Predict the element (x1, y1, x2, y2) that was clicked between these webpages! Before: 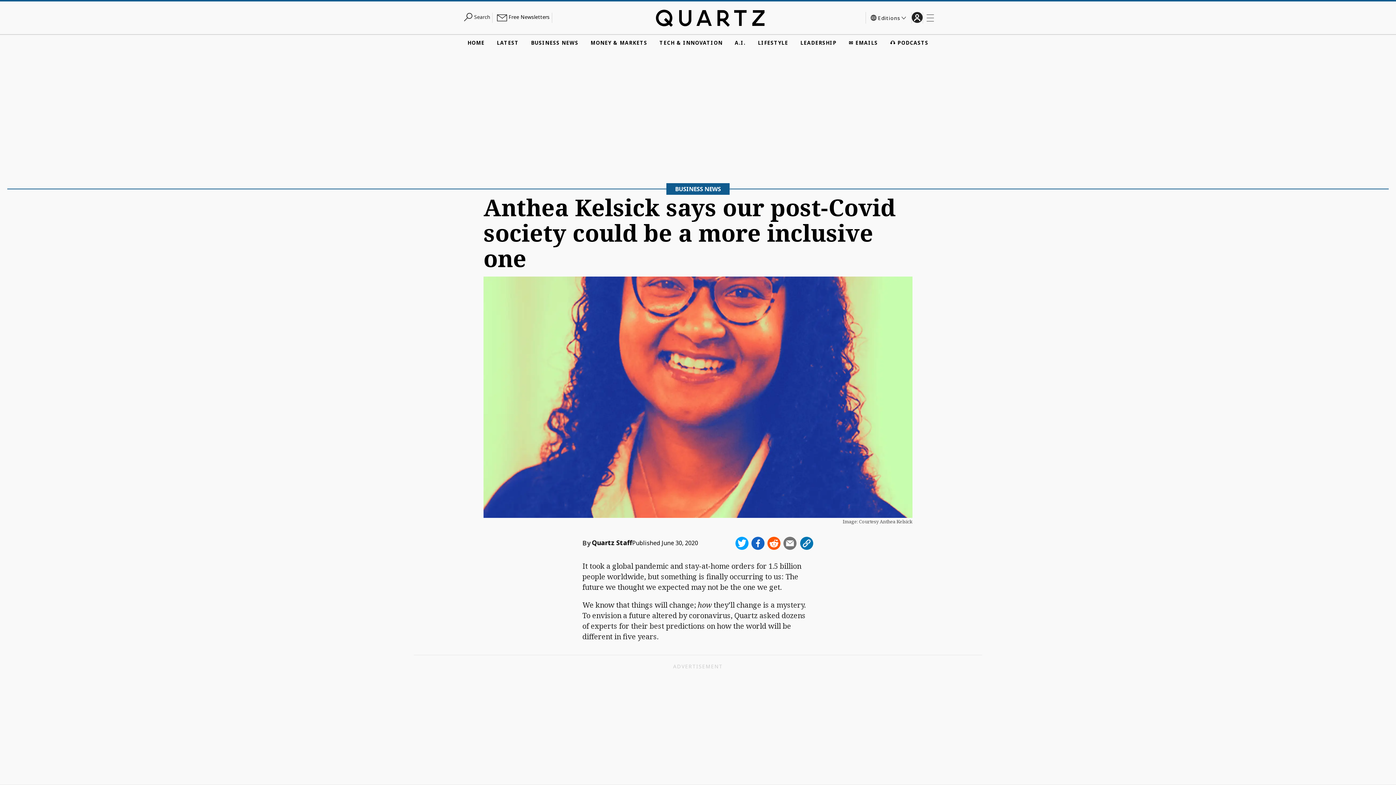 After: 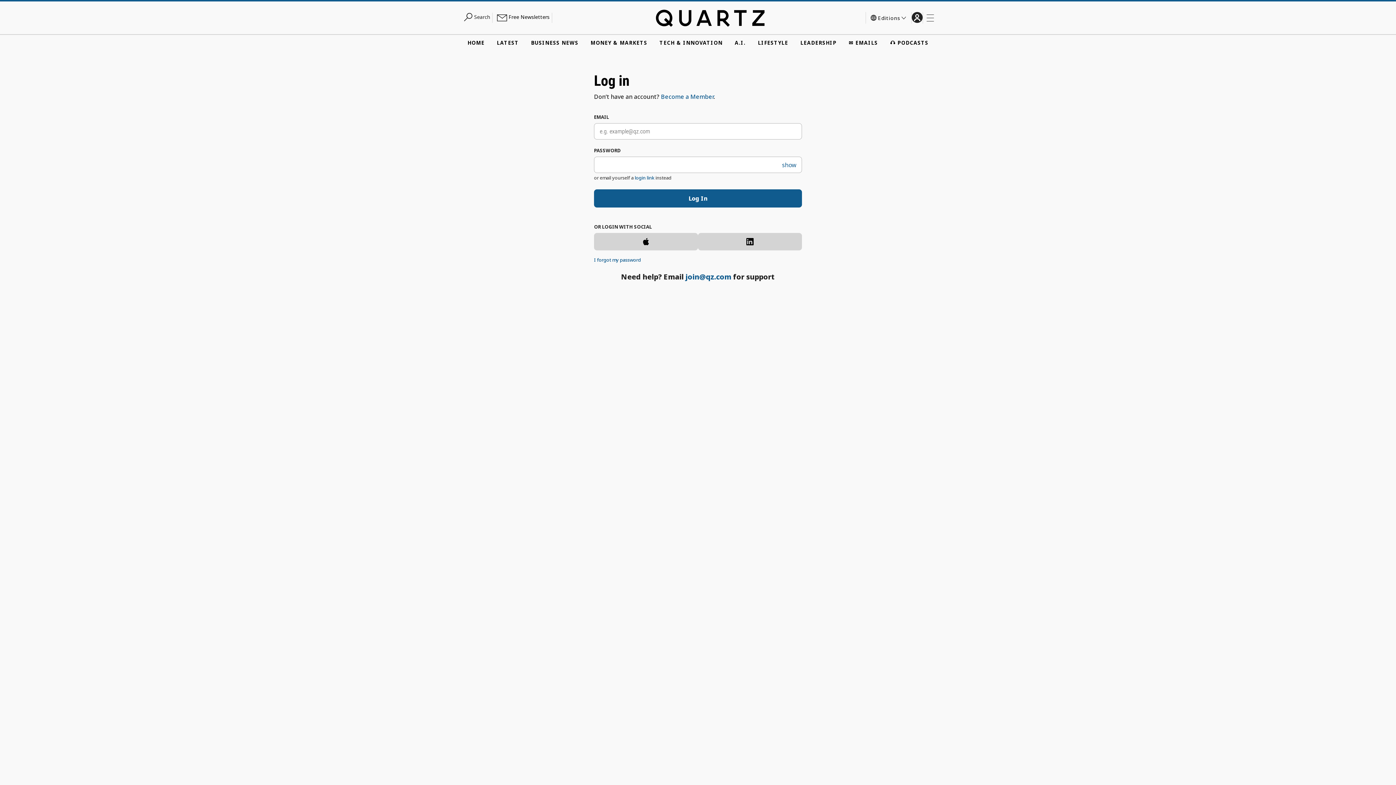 Action: label: log in bbox: (911, 12, 922, 22)